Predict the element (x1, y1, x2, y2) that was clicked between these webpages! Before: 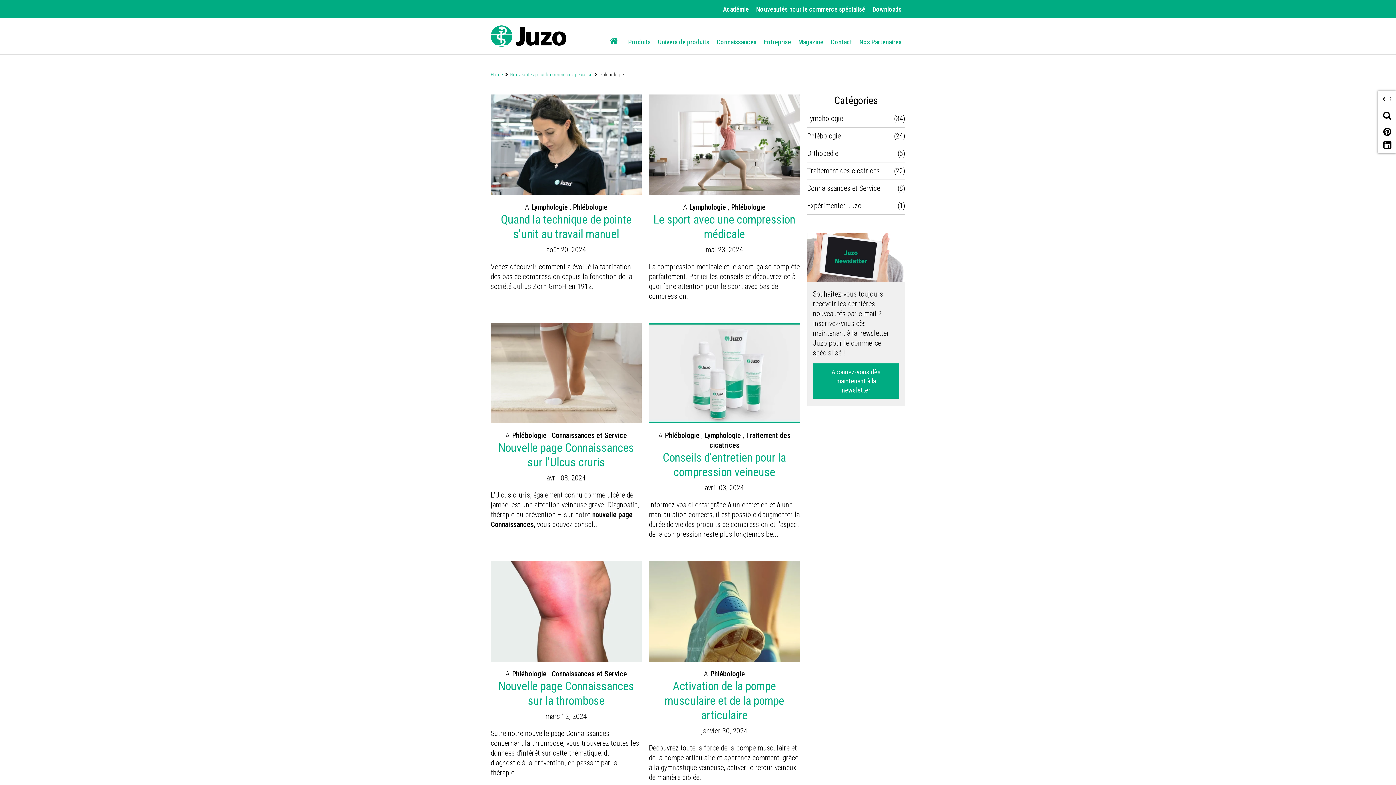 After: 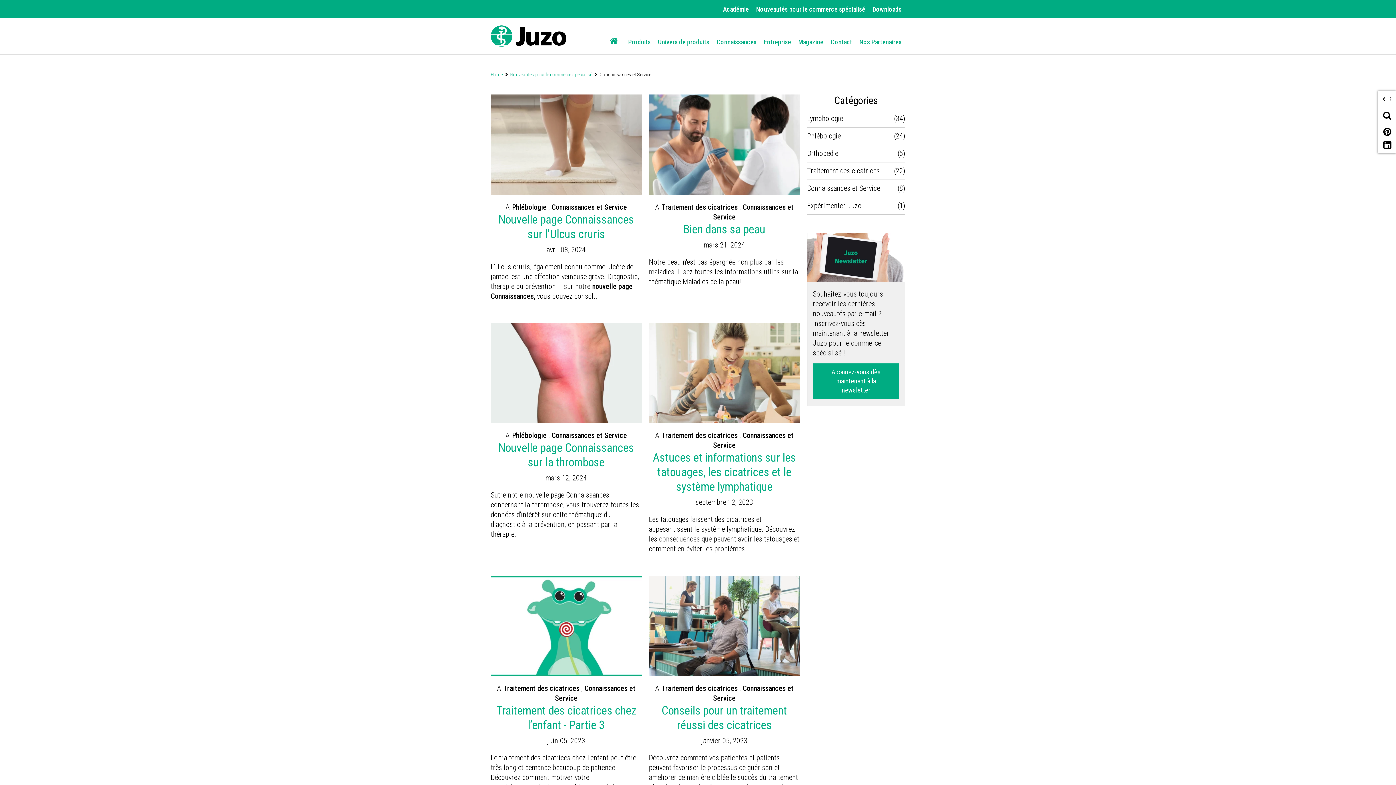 Action: bbox: (551, 669, 627, 678) label: Connaissances et Service